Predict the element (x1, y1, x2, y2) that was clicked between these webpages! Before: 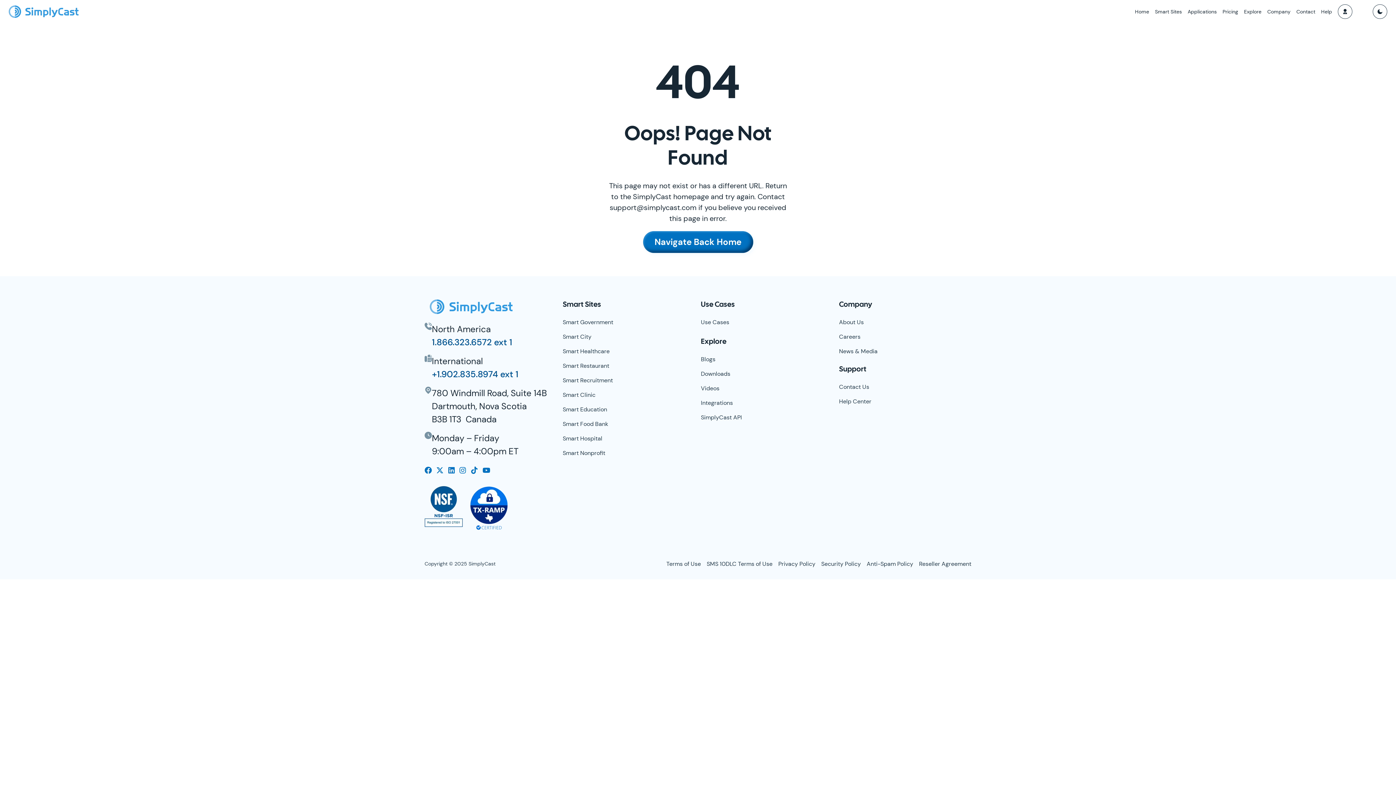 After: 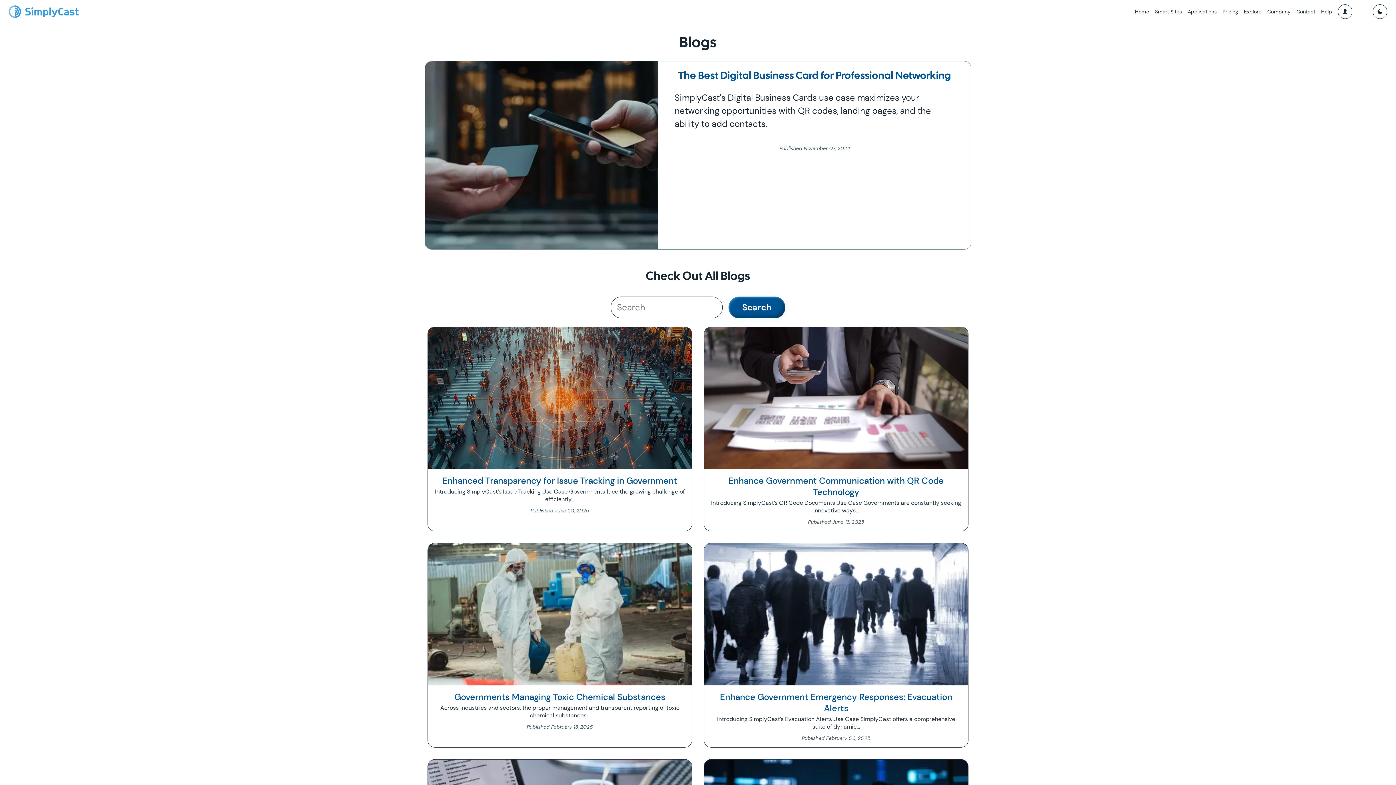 Action: bbox: (701, 355, 715, 363) label: Blogs